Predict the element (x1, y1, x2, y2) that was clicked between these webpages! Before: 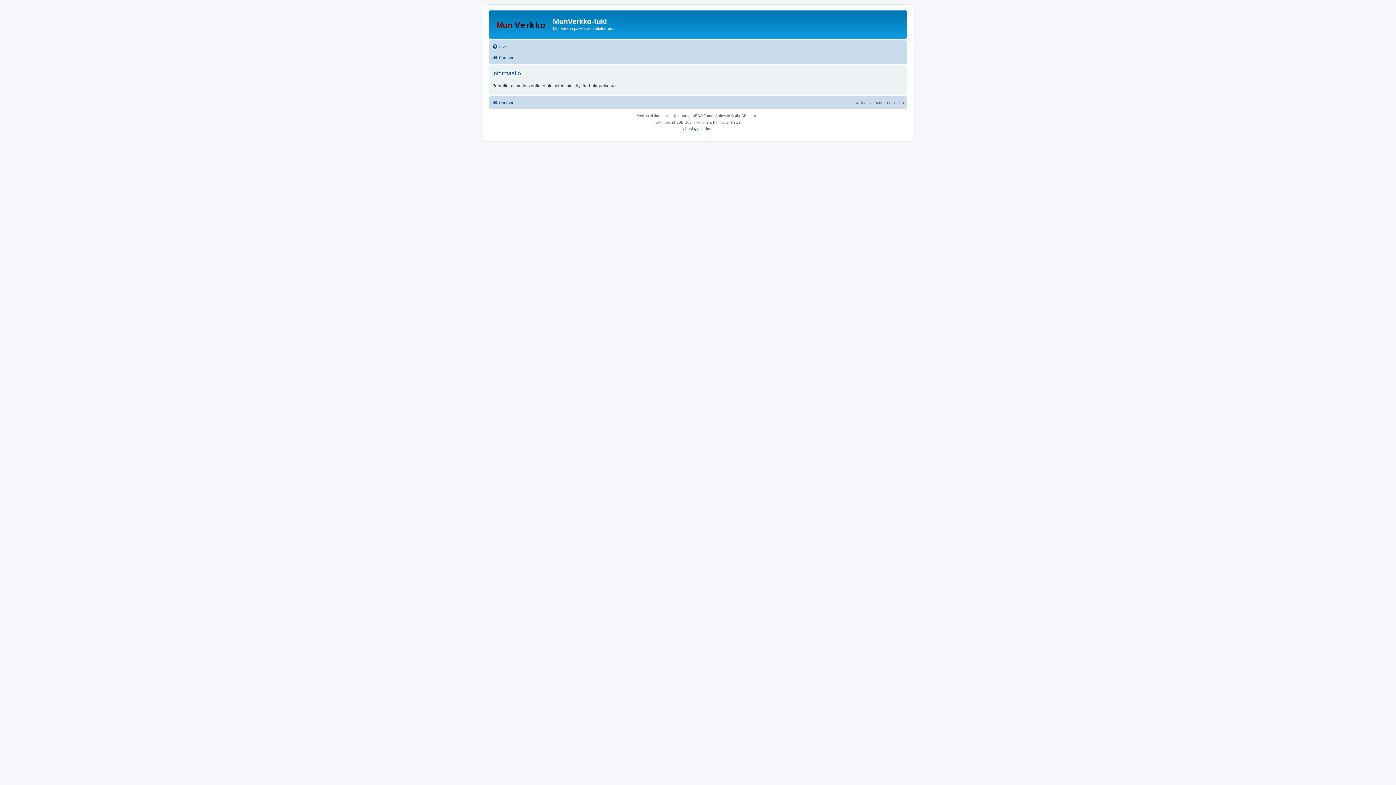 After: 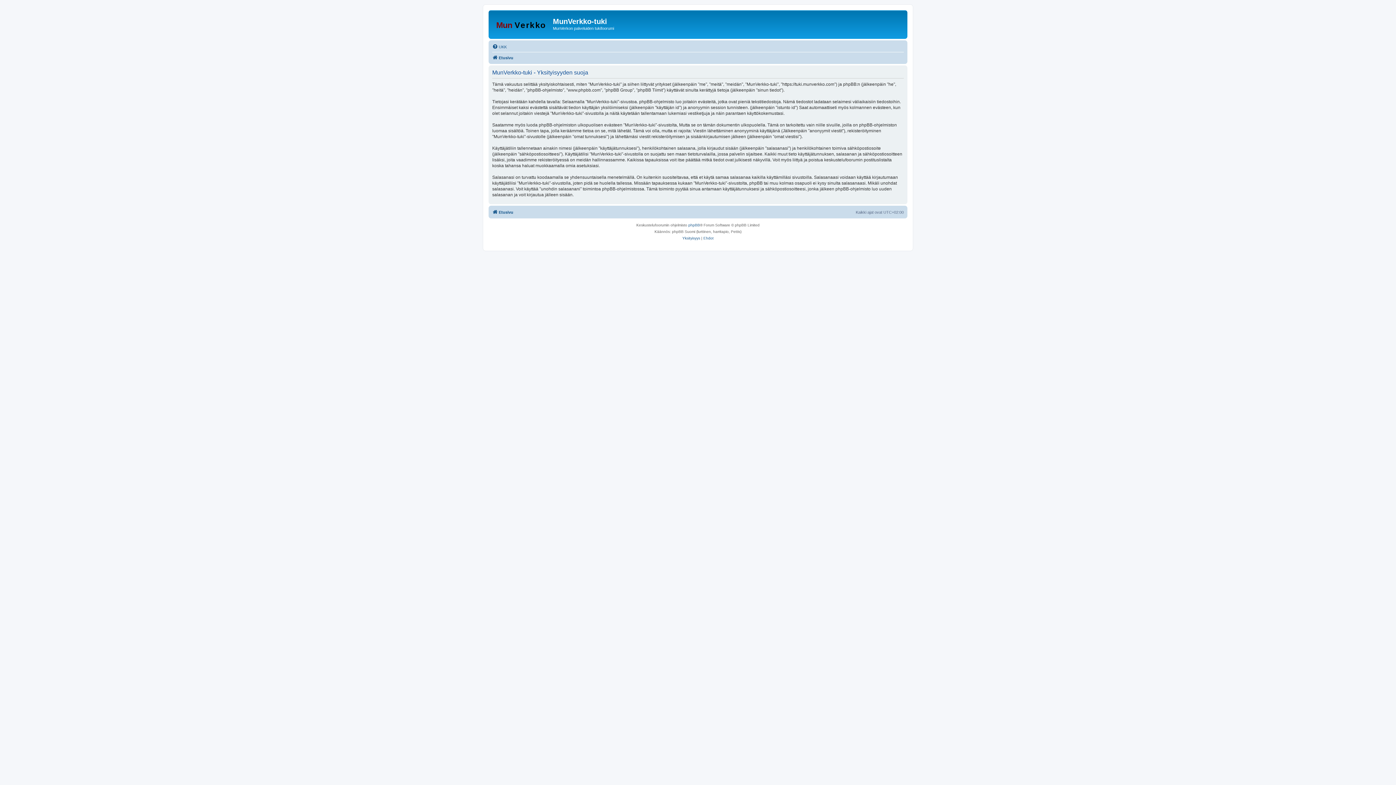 Action: label: Yksityisyys bbox: (682, 125, 700, 132)